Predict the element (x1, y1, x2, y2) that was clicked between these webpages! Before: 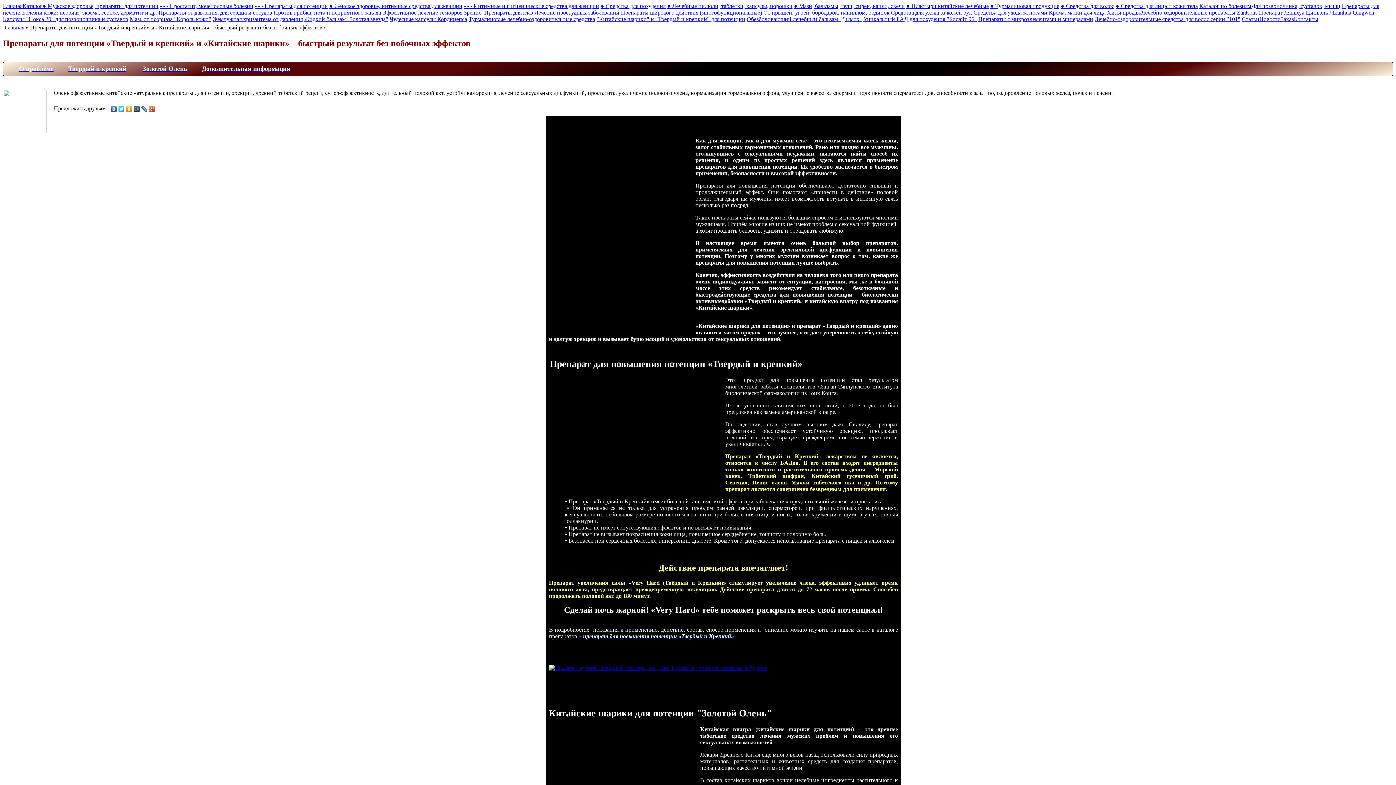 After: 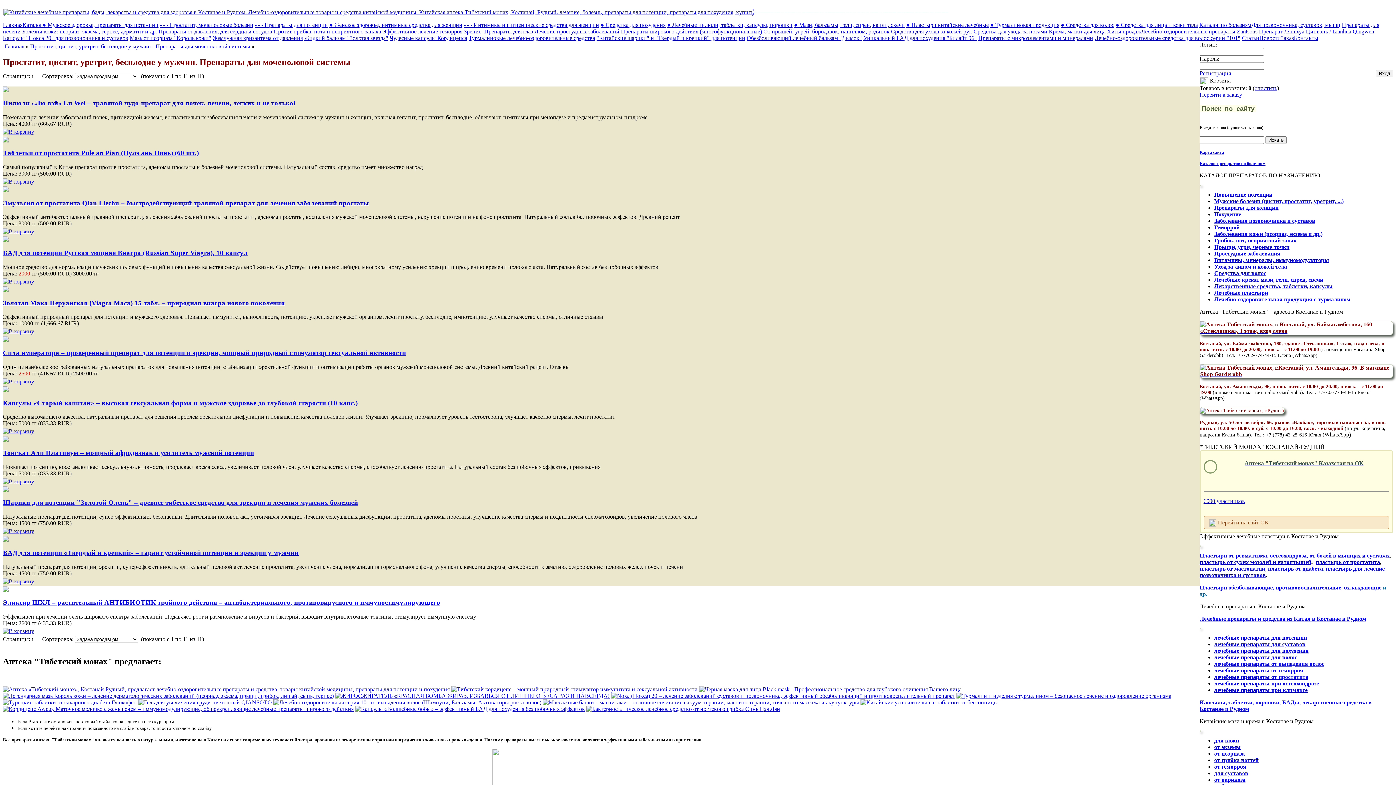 Action: label: - - - Простатит, мочеполовые болезни bbox: (160, 2, 253, 9)